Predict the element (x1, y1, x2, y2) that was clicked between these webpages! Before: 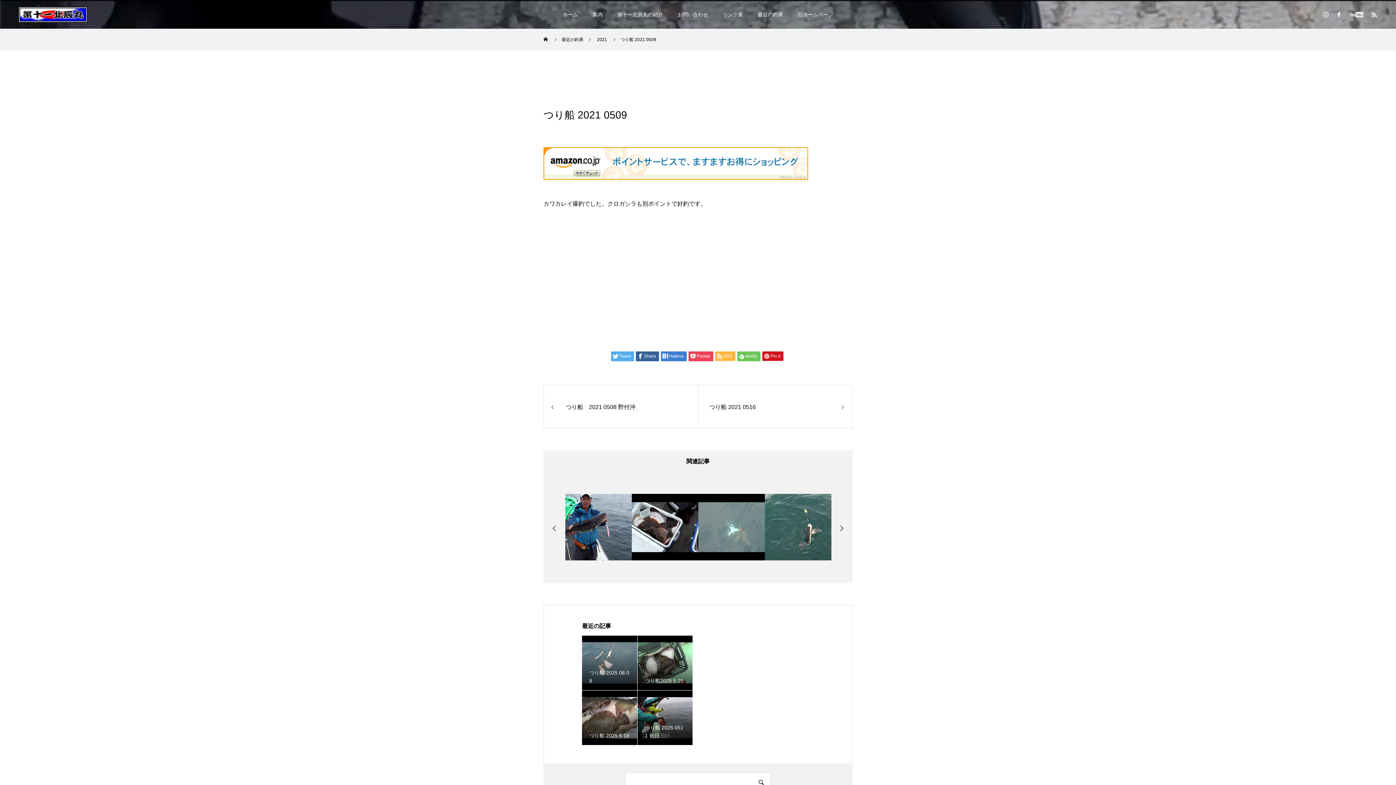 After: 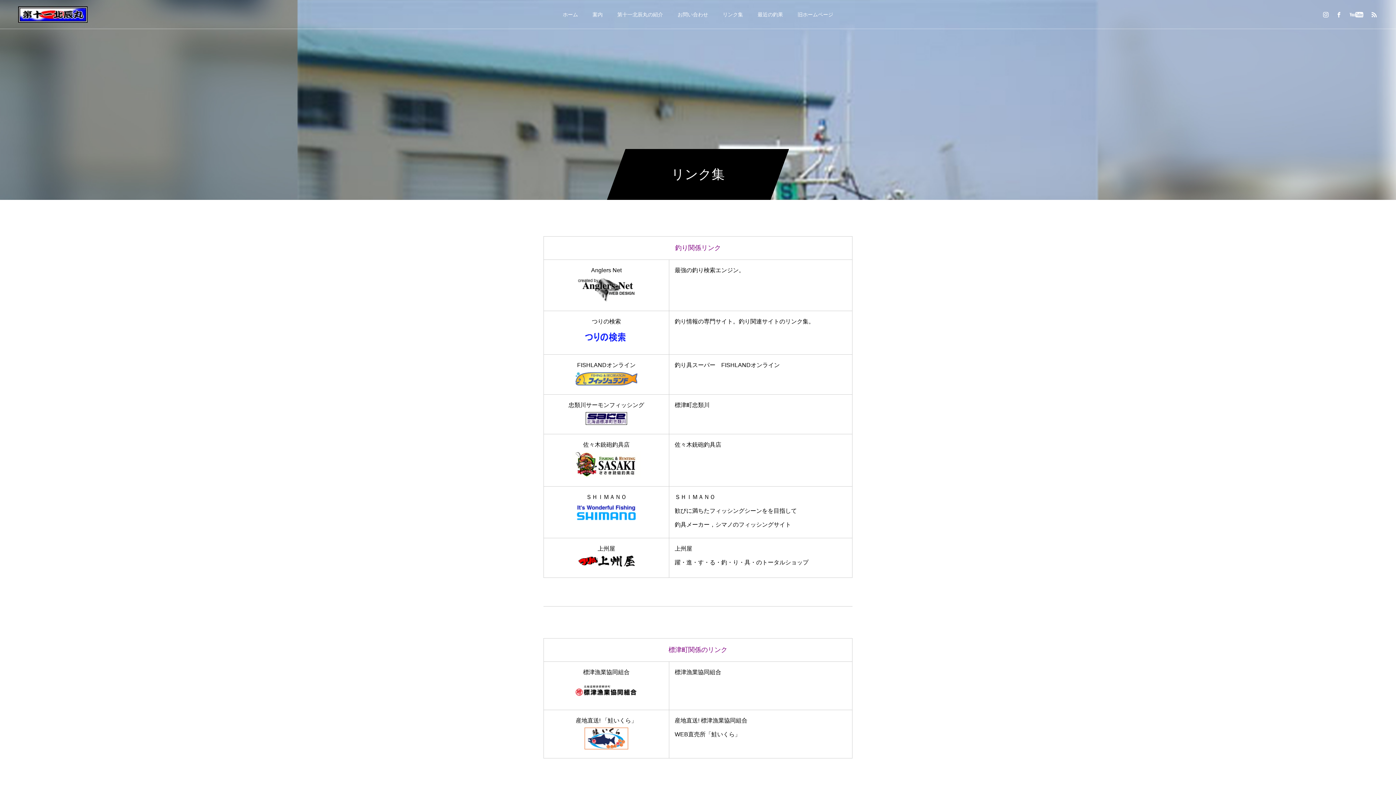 Action: label: リンク集 bbox: (715, 0, 750, 29)